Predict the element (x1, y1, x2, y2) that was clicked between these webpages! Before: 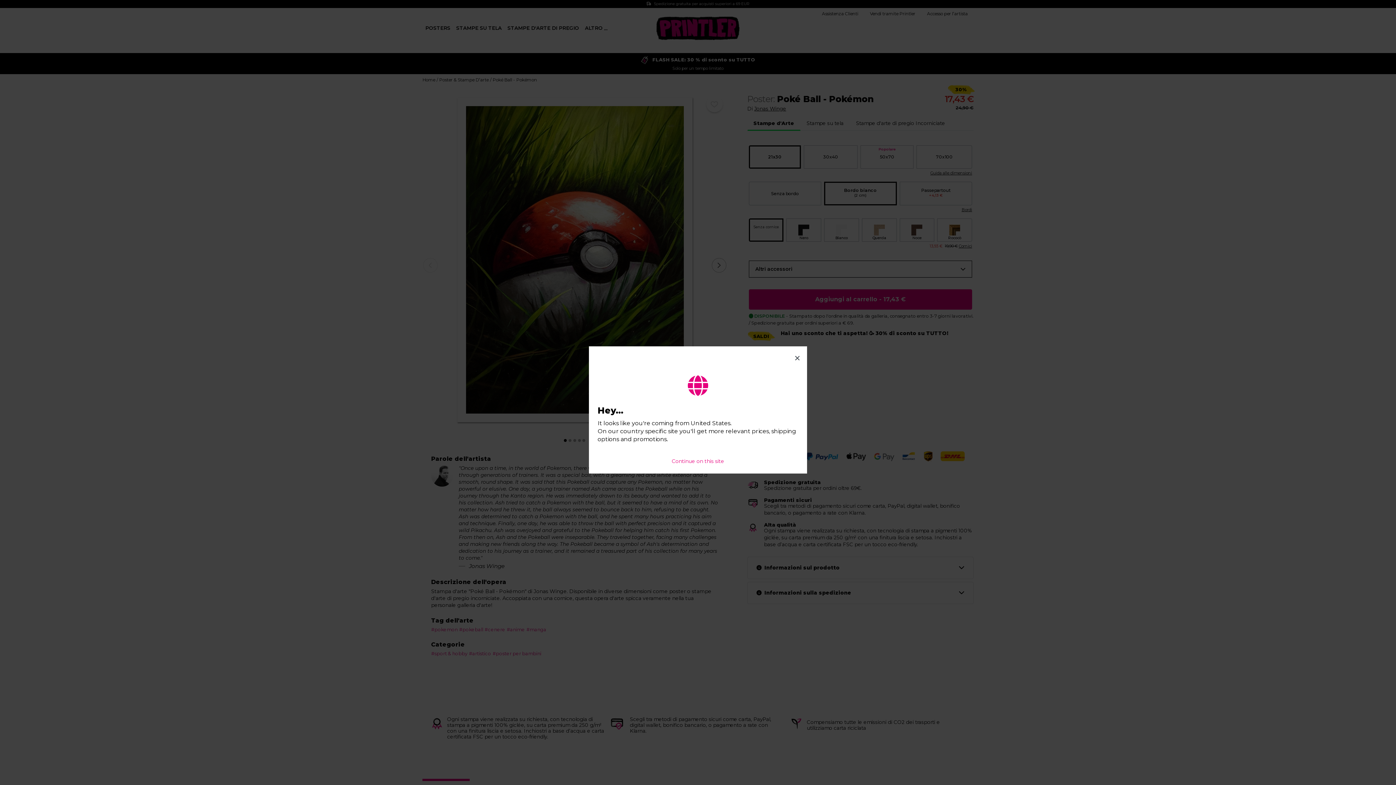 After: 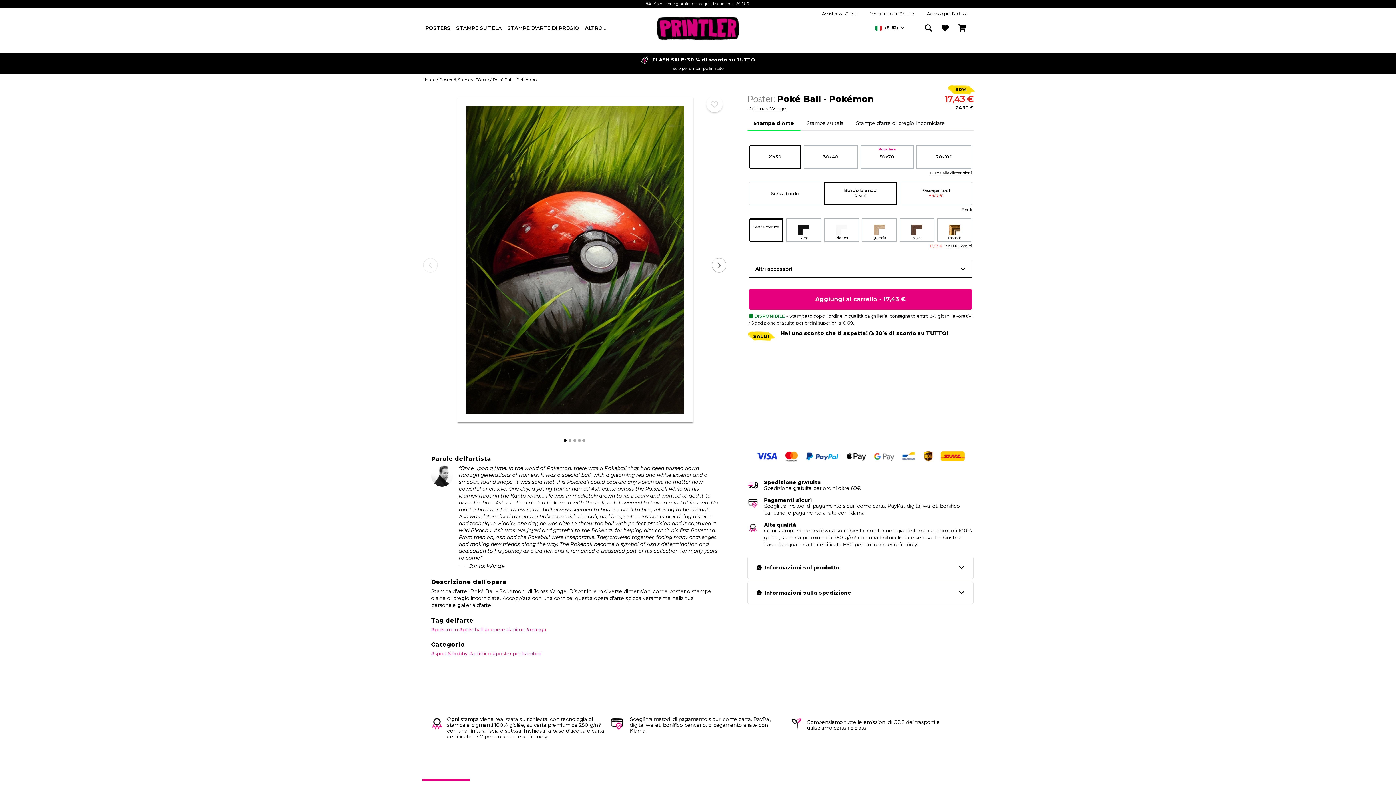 Action: label: Continue on this site bbox: (672, 455, 724, 468)